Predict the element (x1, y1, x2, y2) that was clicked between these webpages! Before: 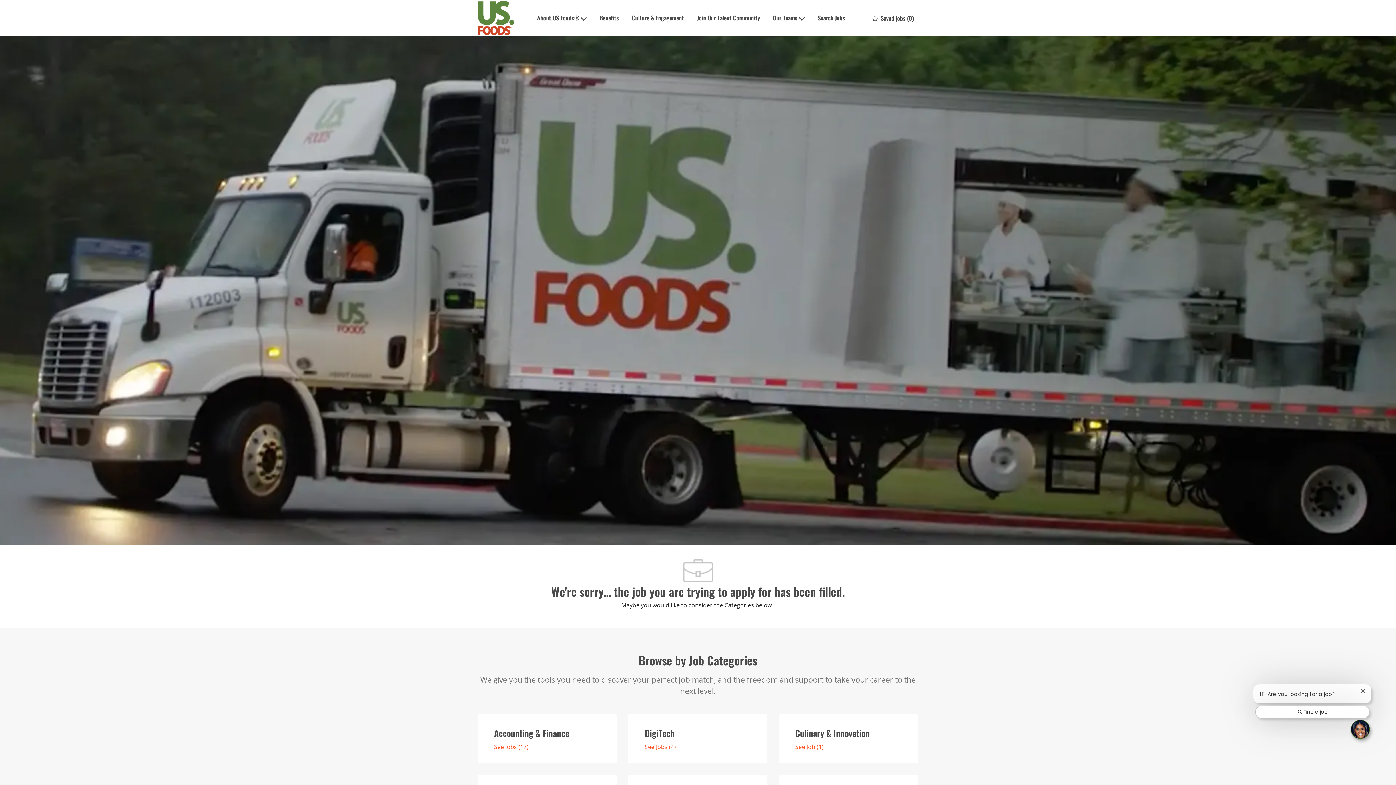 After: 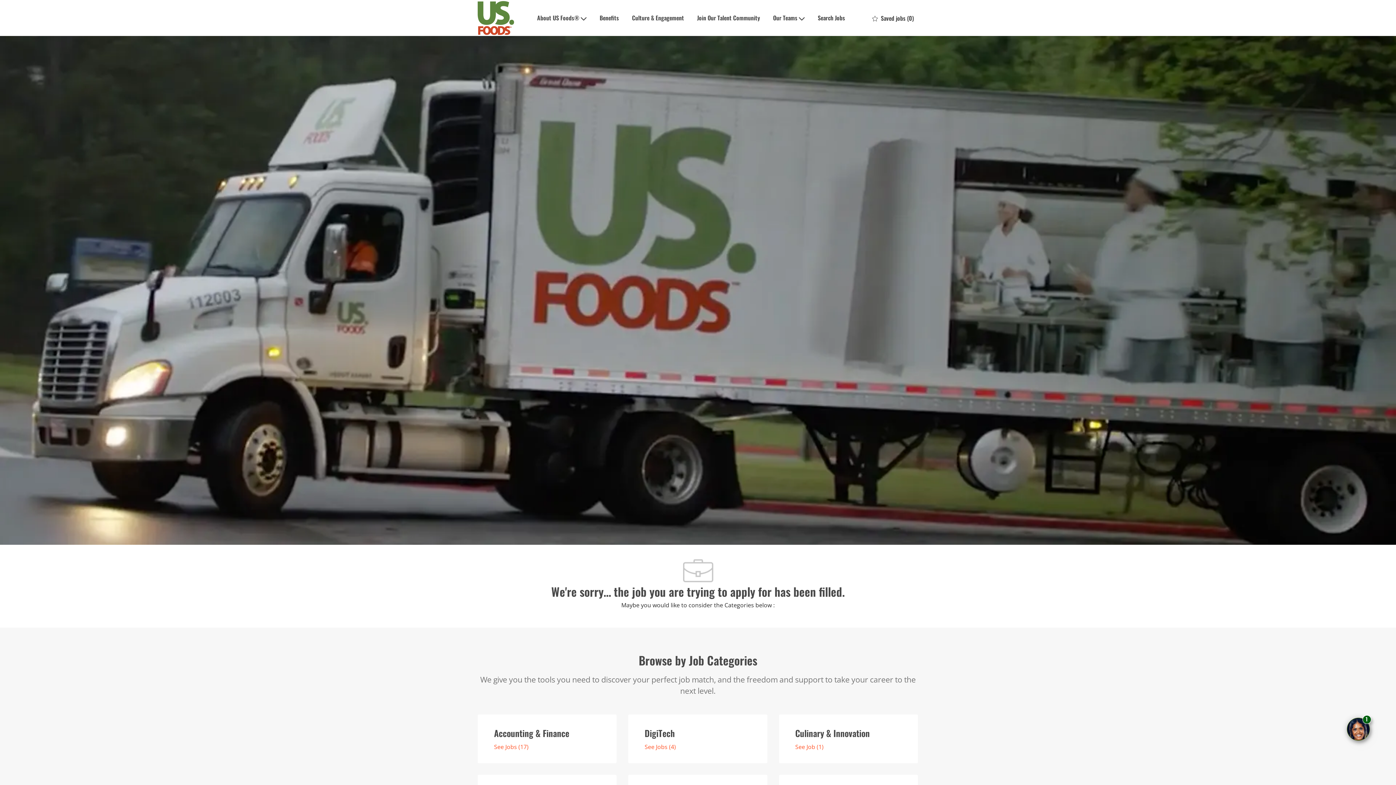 Action: bbox: (1255, 706, 1369, 718) label: Find a job